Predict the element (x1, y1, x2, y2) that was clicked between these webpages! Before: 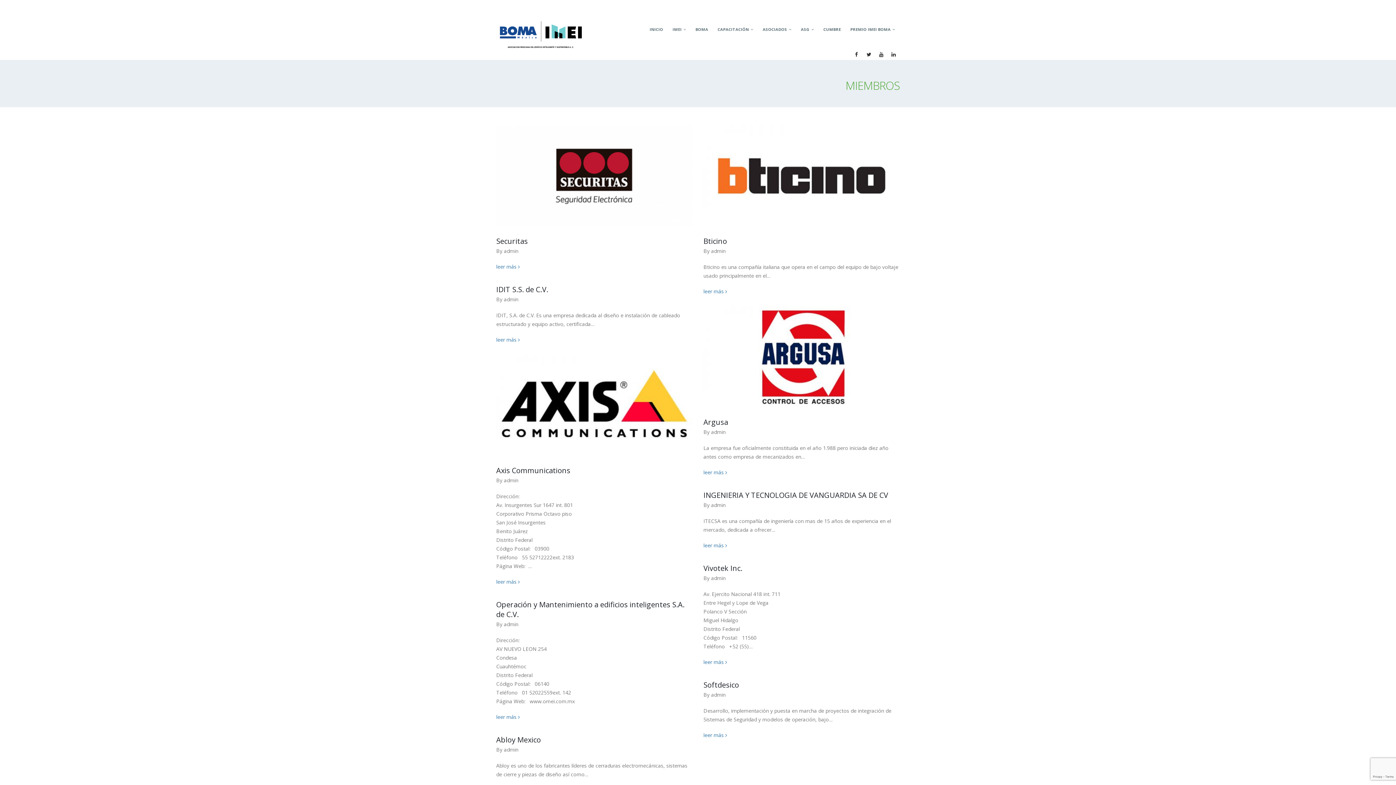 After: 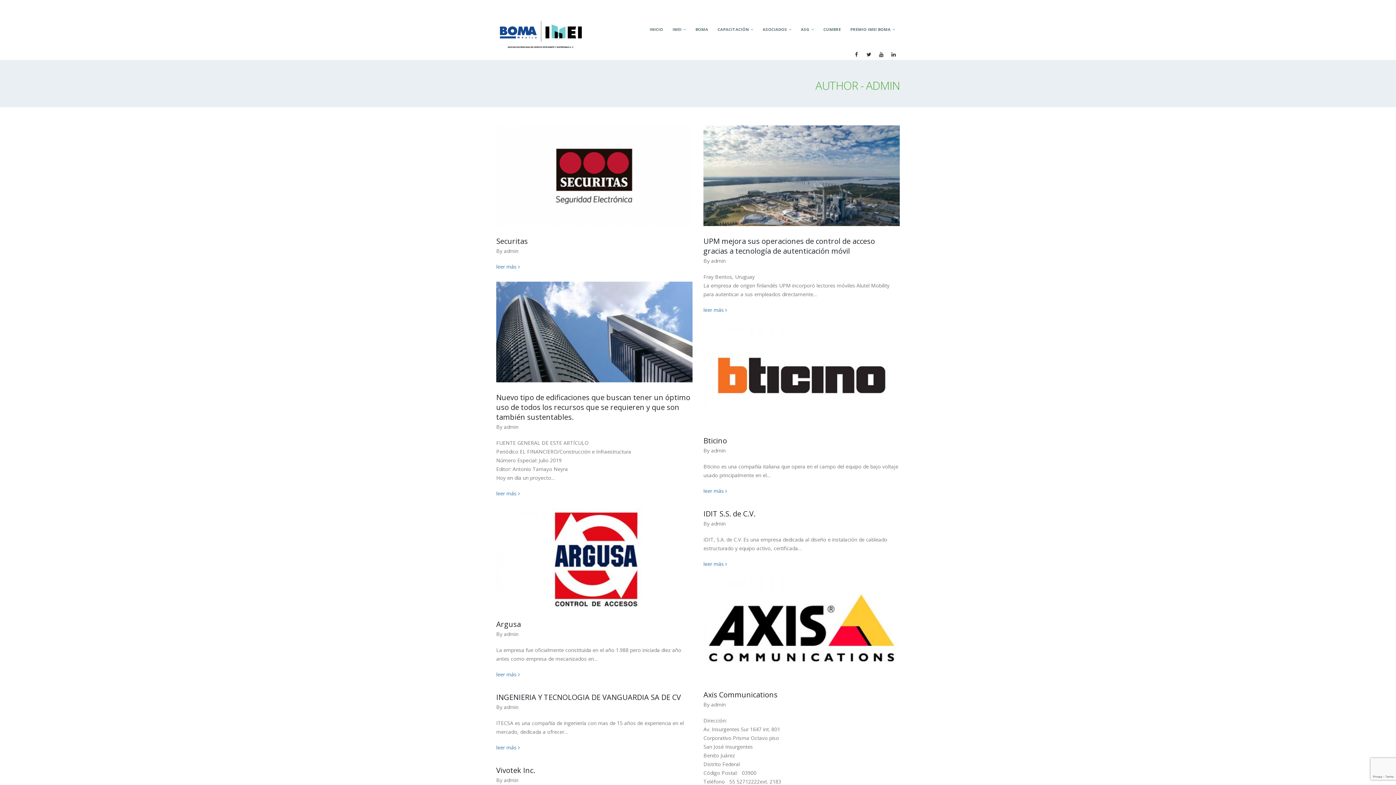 Action: label: admin bbox: (504, 746, 518, 753)